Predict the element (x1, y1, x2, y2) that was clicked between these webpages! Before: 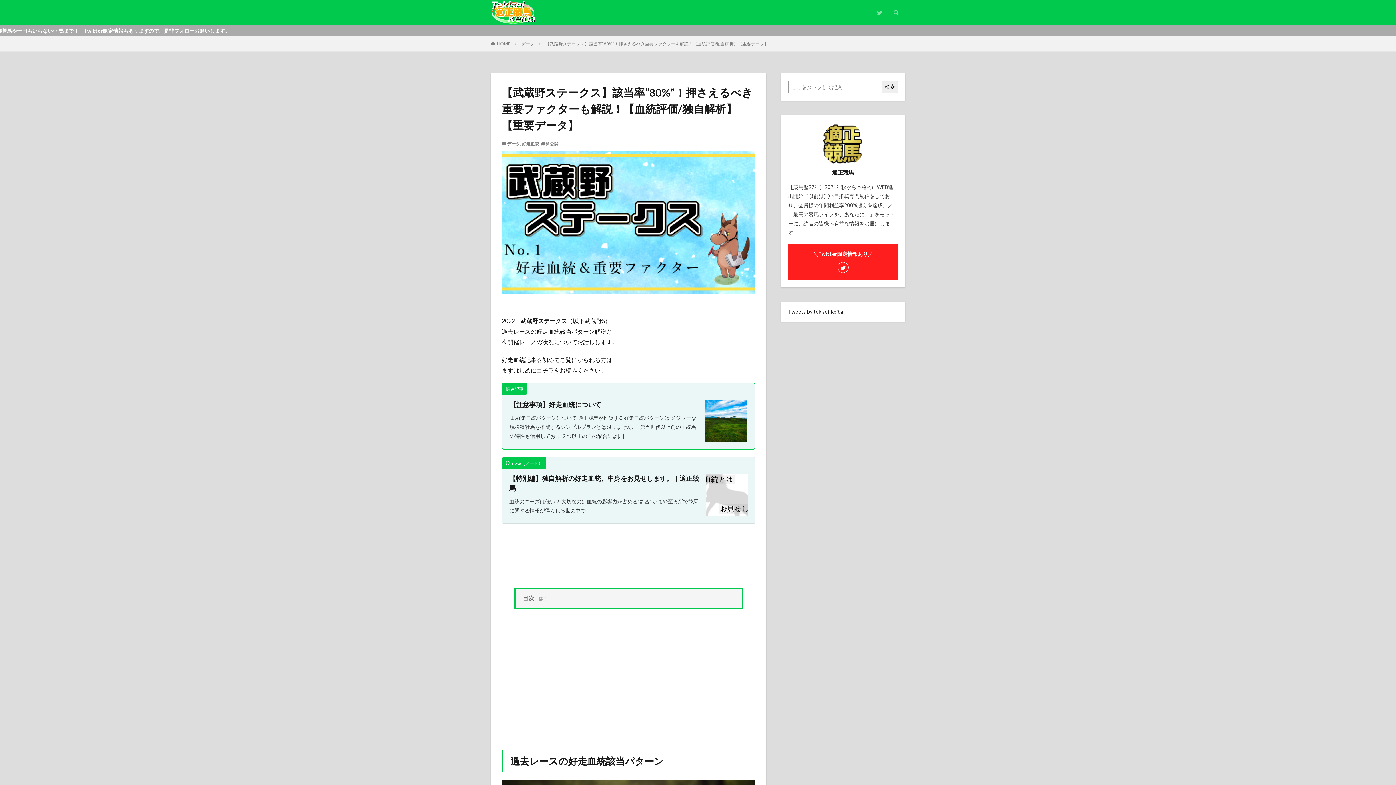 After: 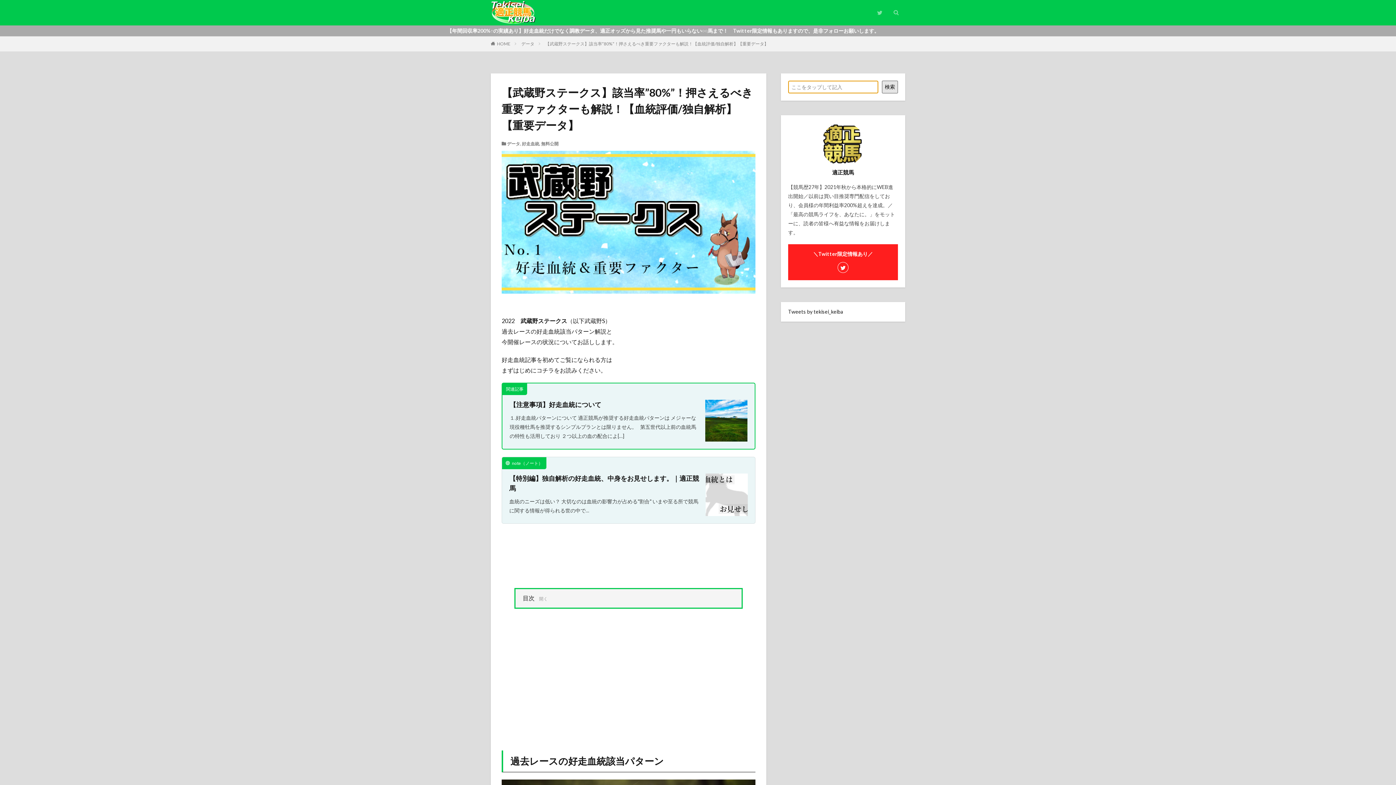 Action: label: 検索 bbox: (882, 80, 898, 93)